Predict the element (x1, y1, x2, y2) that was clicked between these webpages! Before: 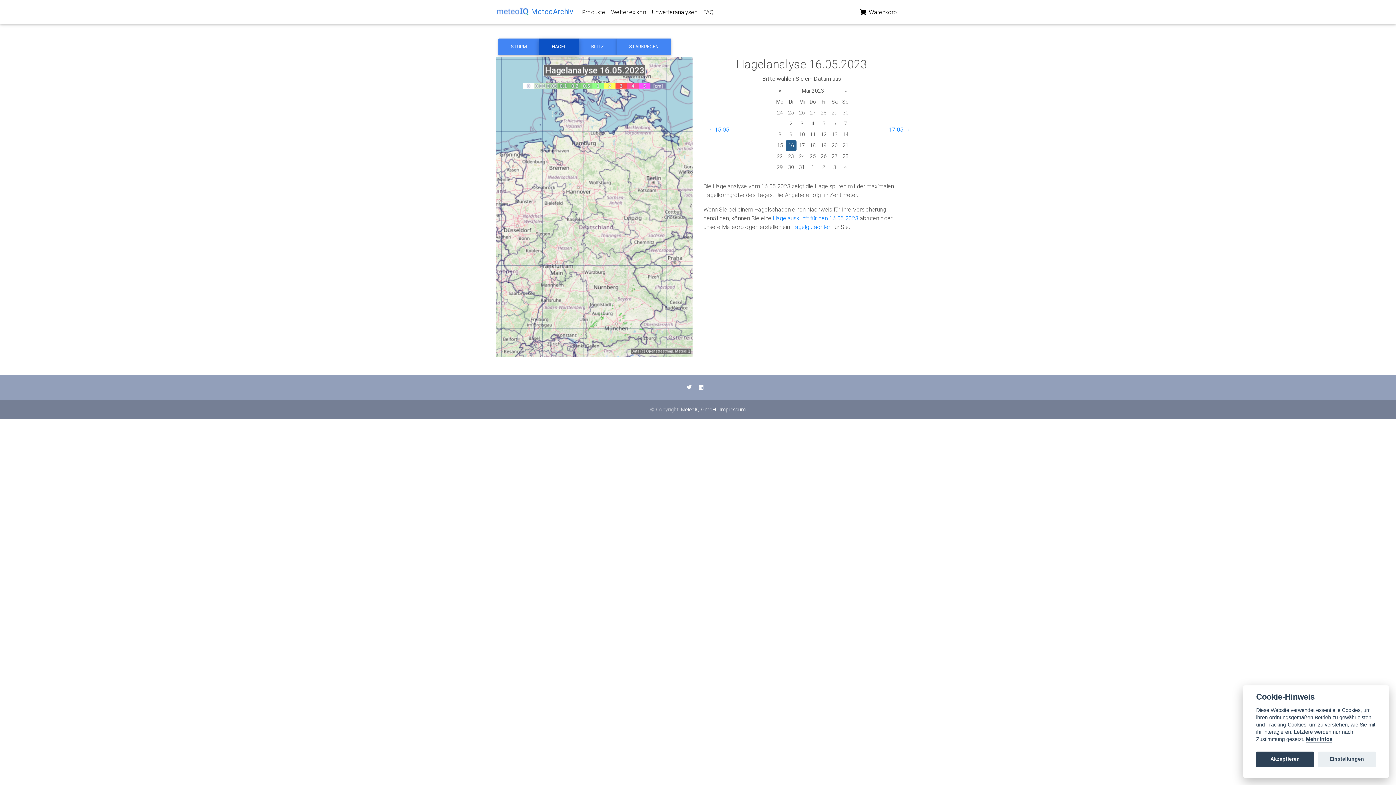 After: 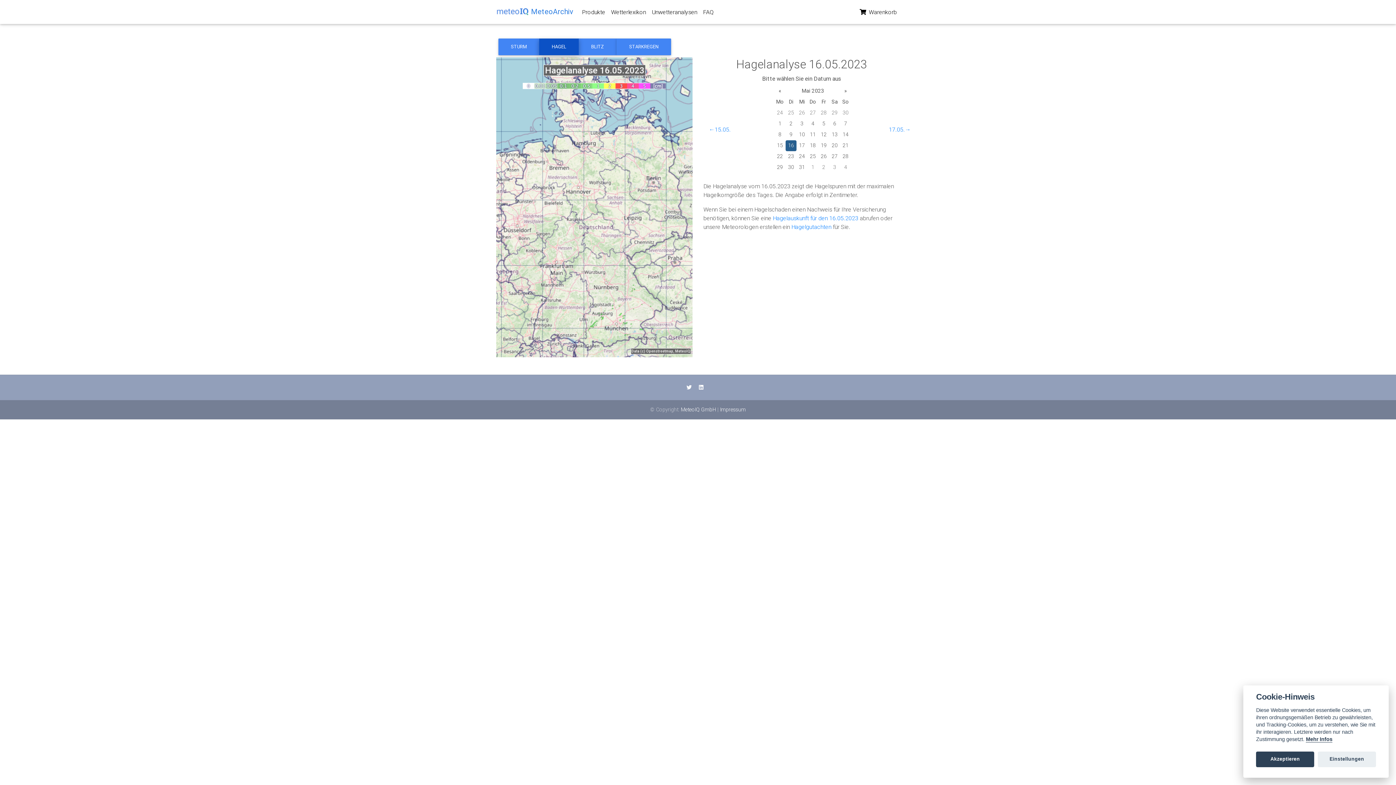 Action: bbox: (1306, 736, 1332, 742) label: Cookie policy